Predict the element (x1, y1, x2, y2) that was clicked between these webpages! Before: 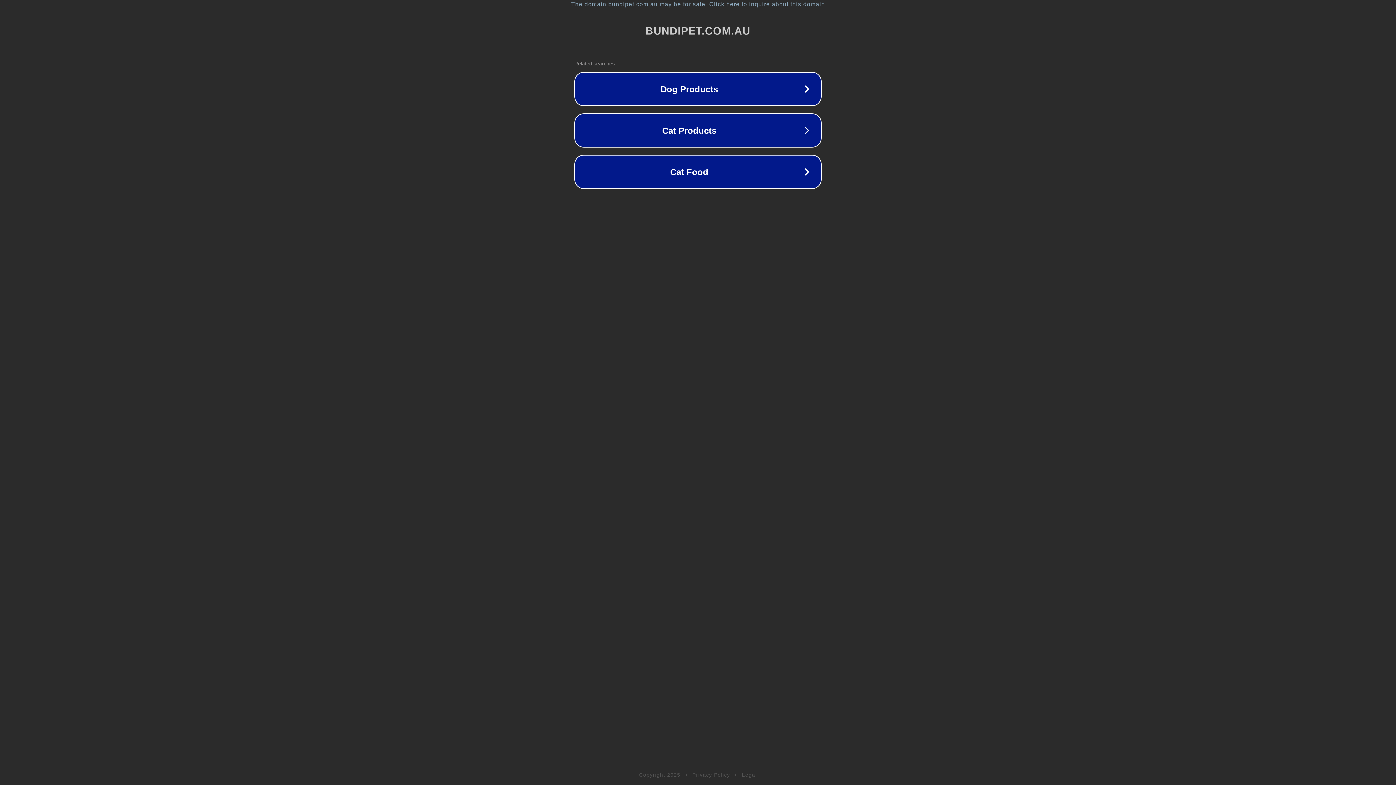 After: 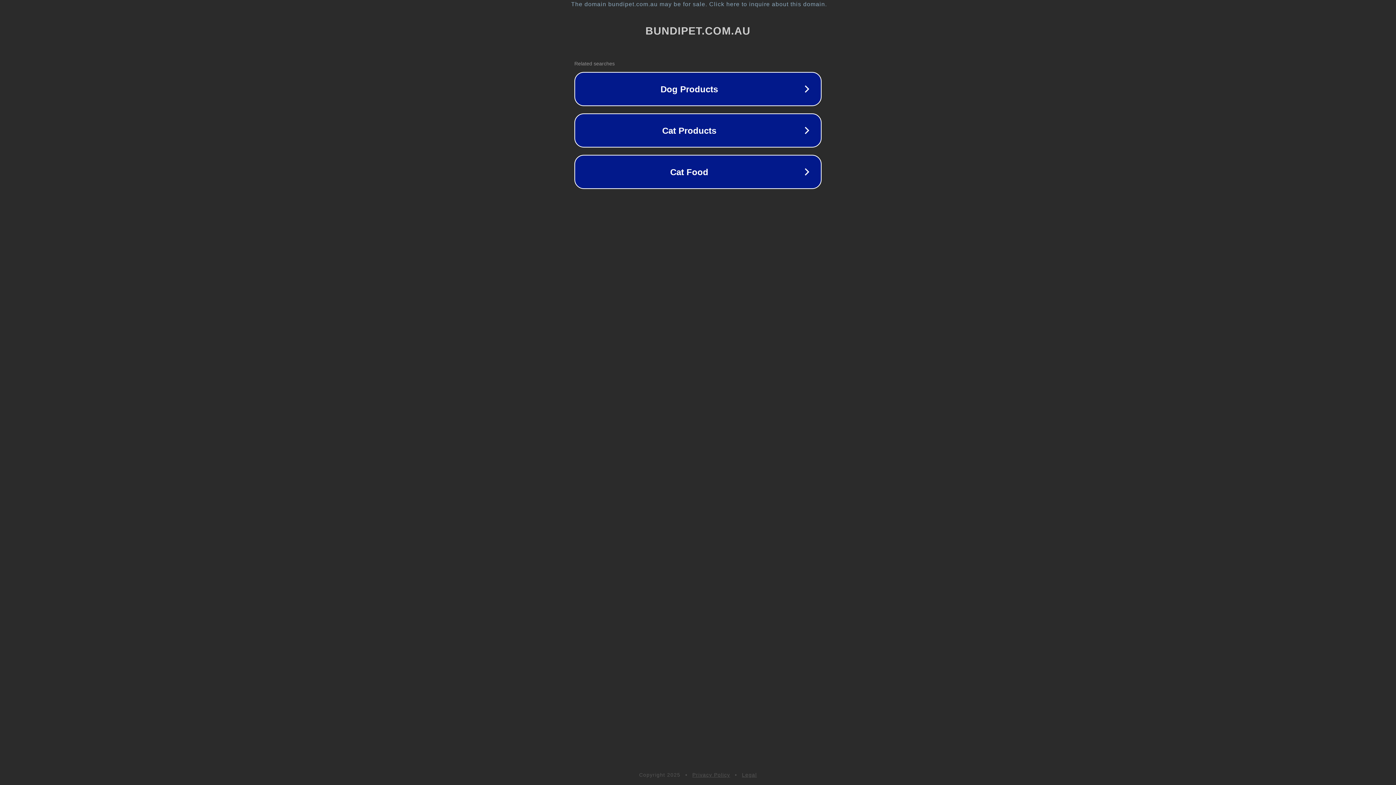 Action: label: Legal bbox: (742, 772, 757, 778)